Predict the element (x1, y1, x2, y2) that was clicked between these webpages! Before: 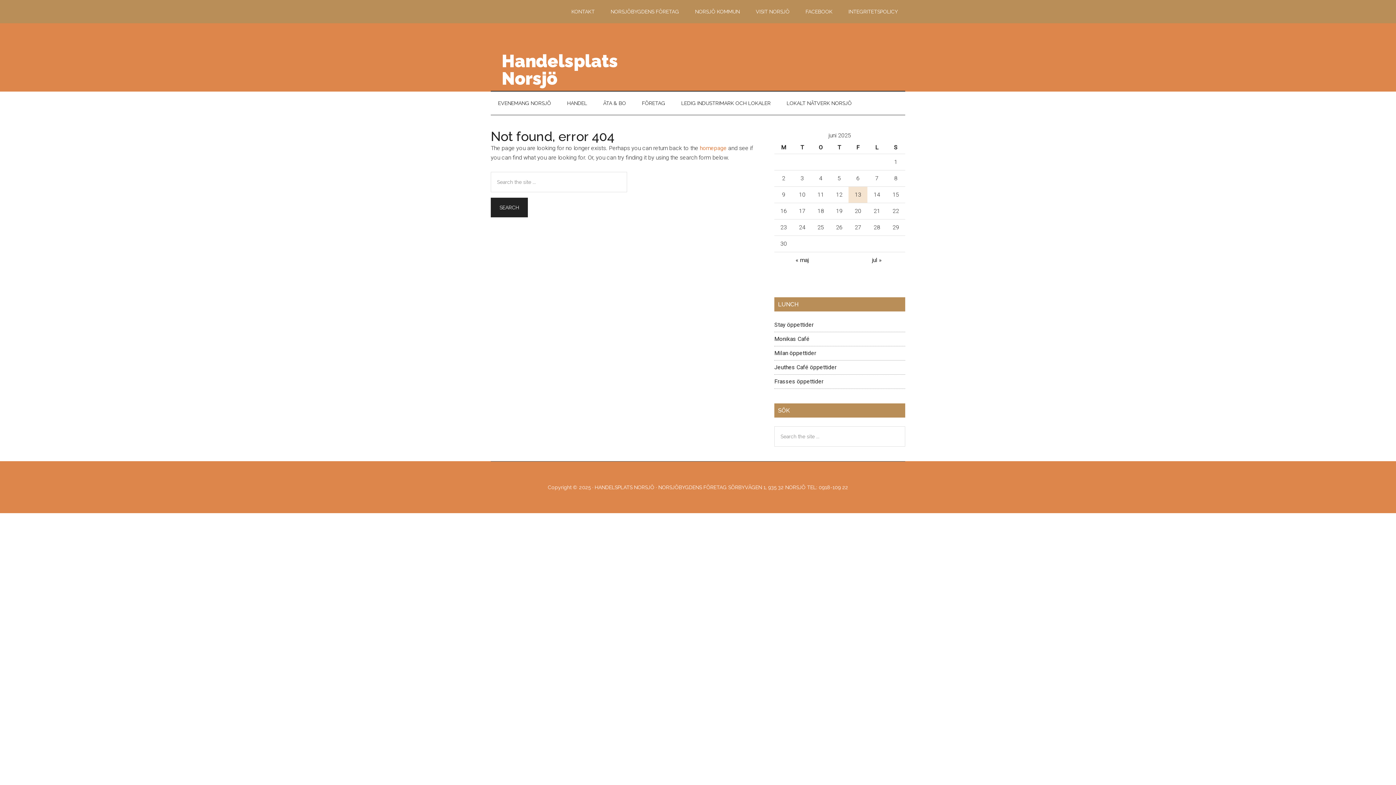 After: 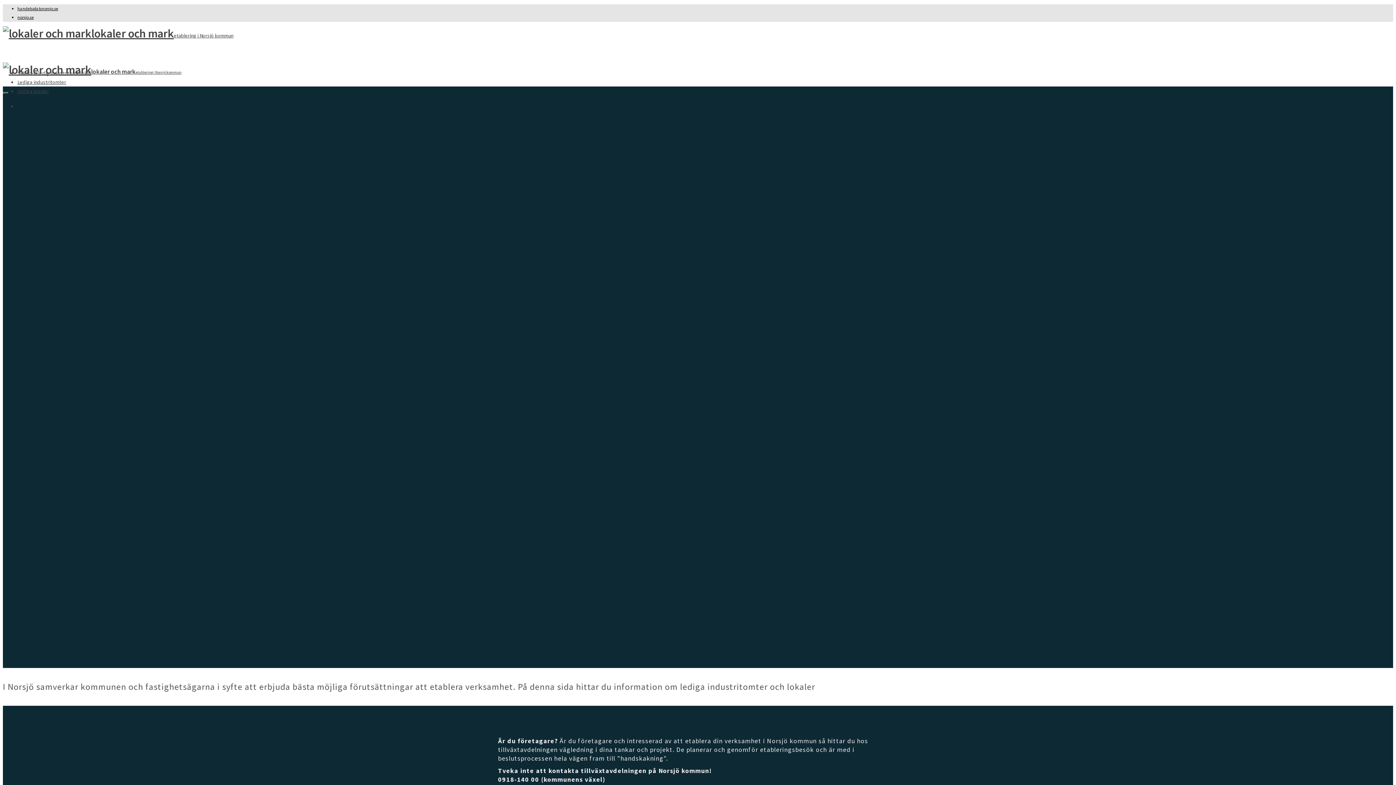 Action: bbox: (674, 91, 778, 114) label: LEDIG INDUSTRIMARK OCH LOKALER